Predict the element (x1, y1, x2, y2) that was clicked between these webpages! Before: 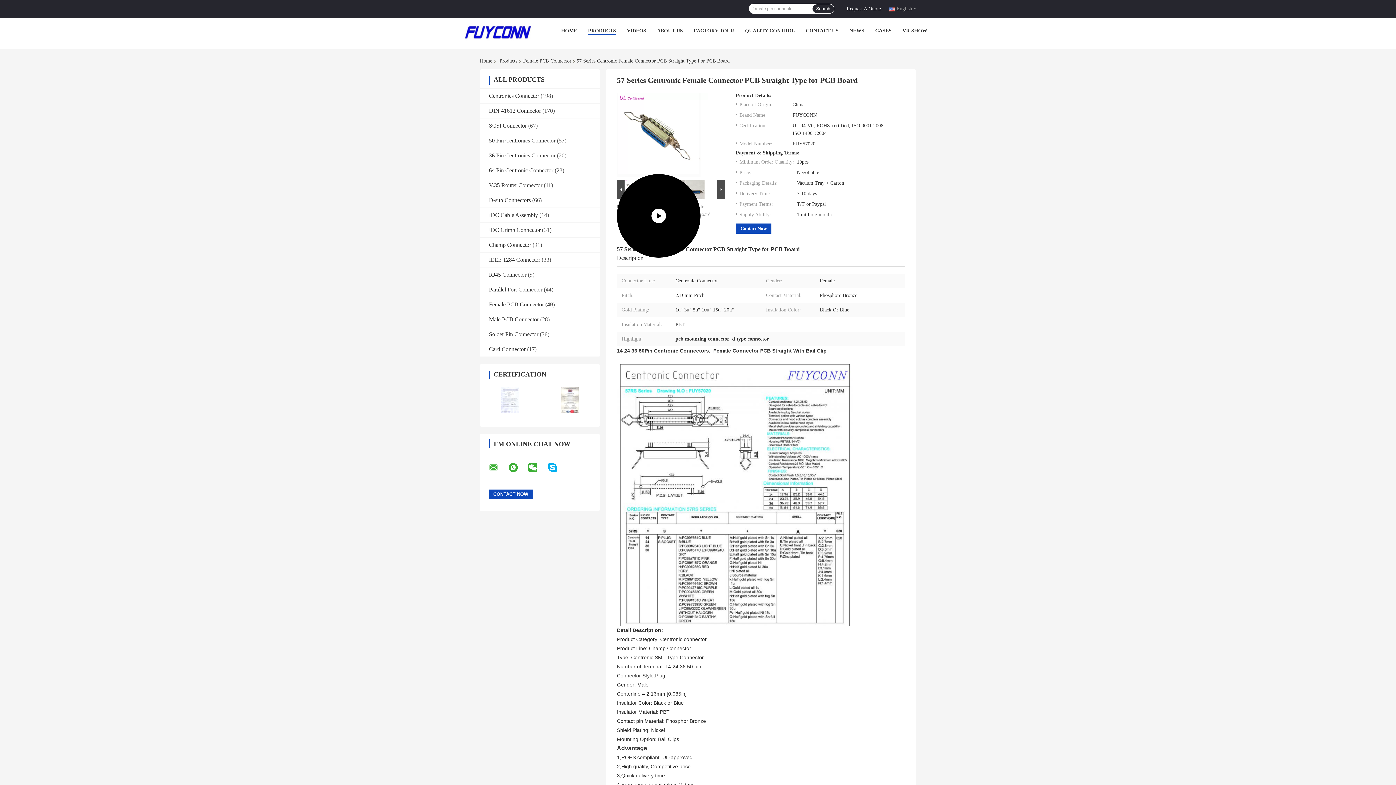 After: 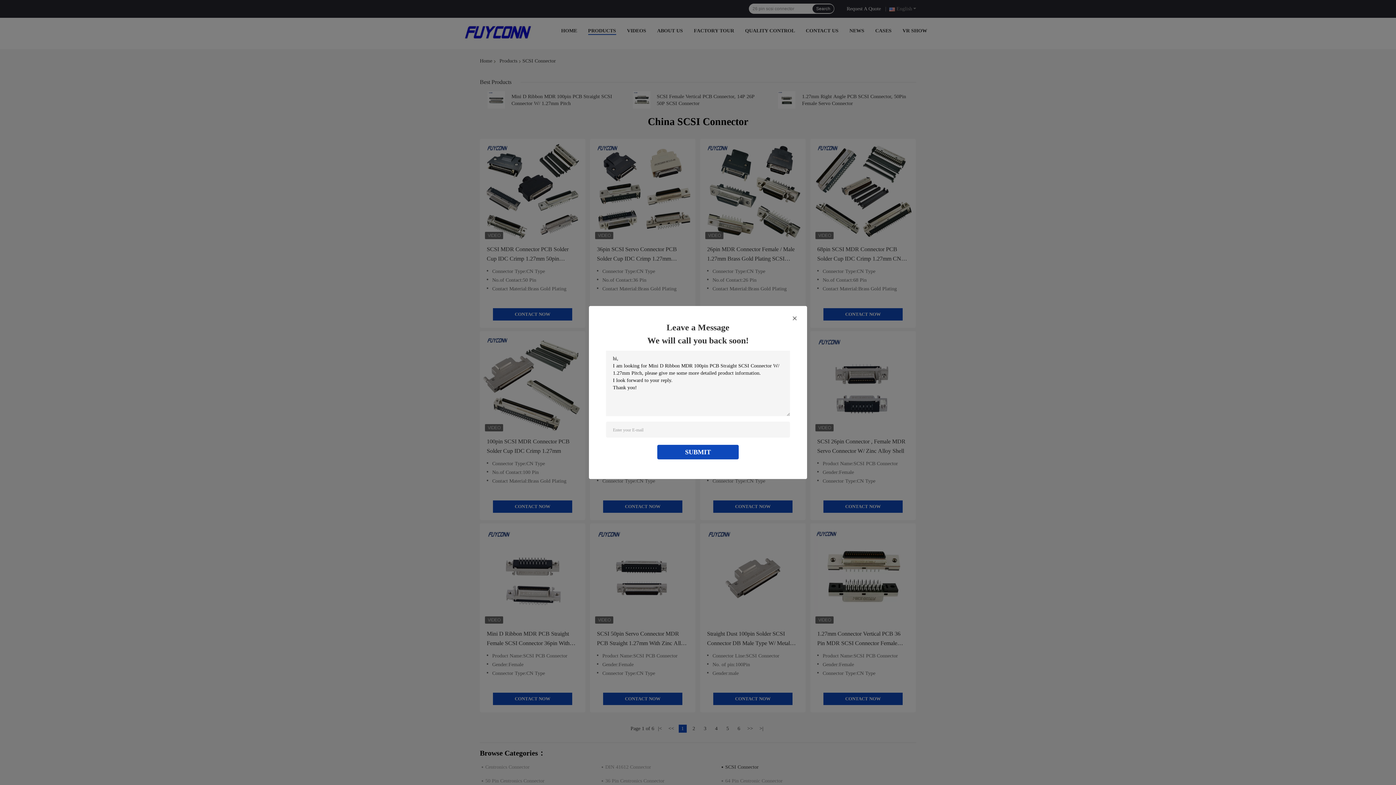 Action: bbox: (489, 122, 526, 128) label: SCSI Connector